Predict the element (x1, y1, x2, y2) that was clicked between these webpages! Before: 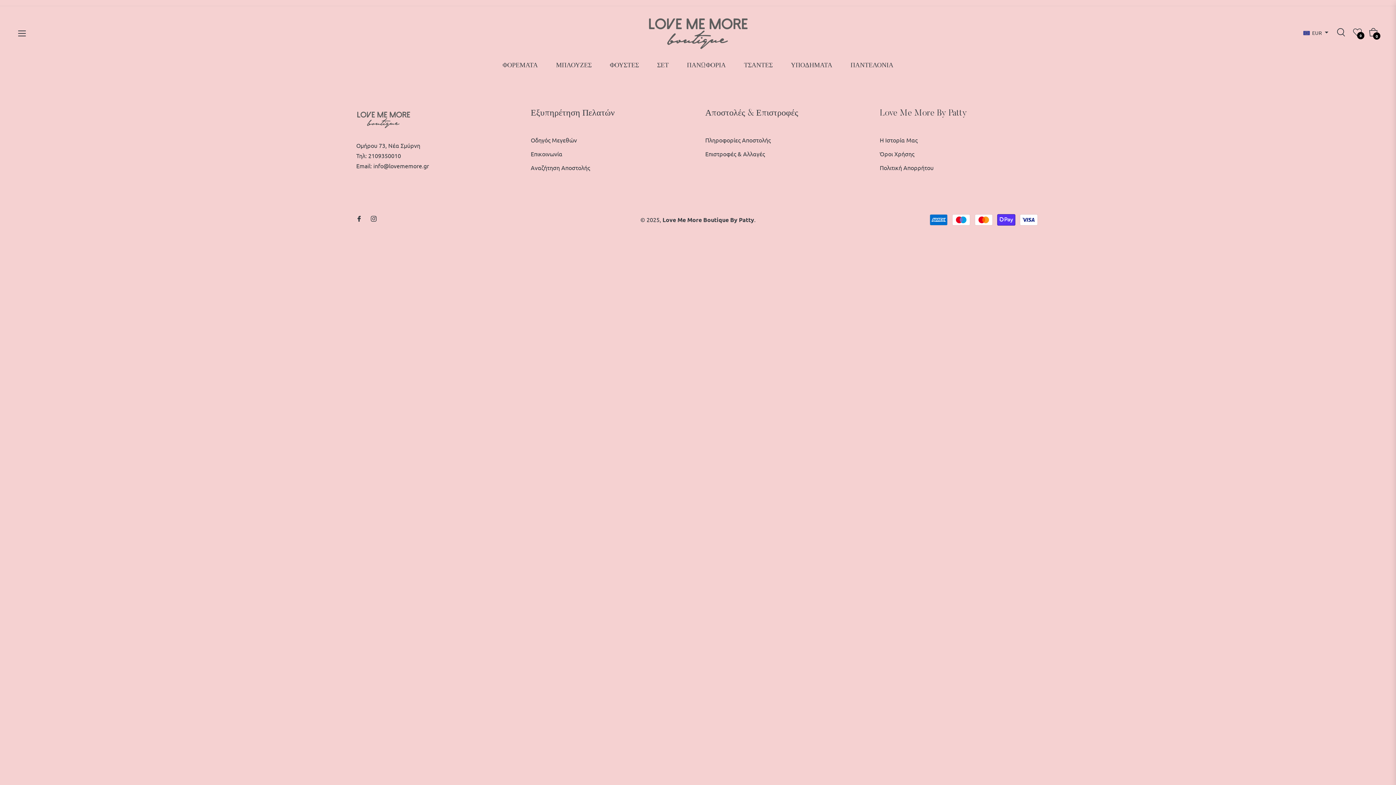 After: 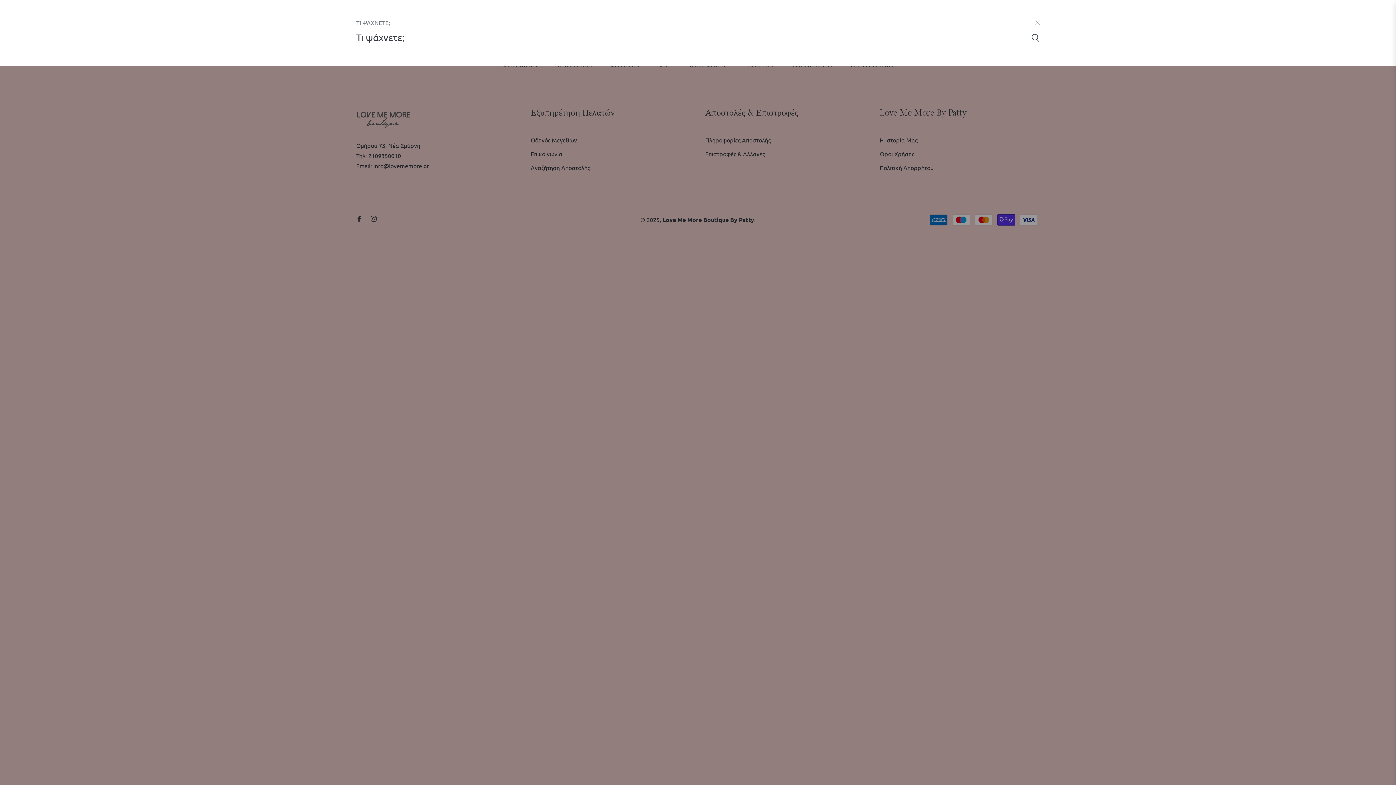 Action: bbox: (1337, 24, 1349, 40)